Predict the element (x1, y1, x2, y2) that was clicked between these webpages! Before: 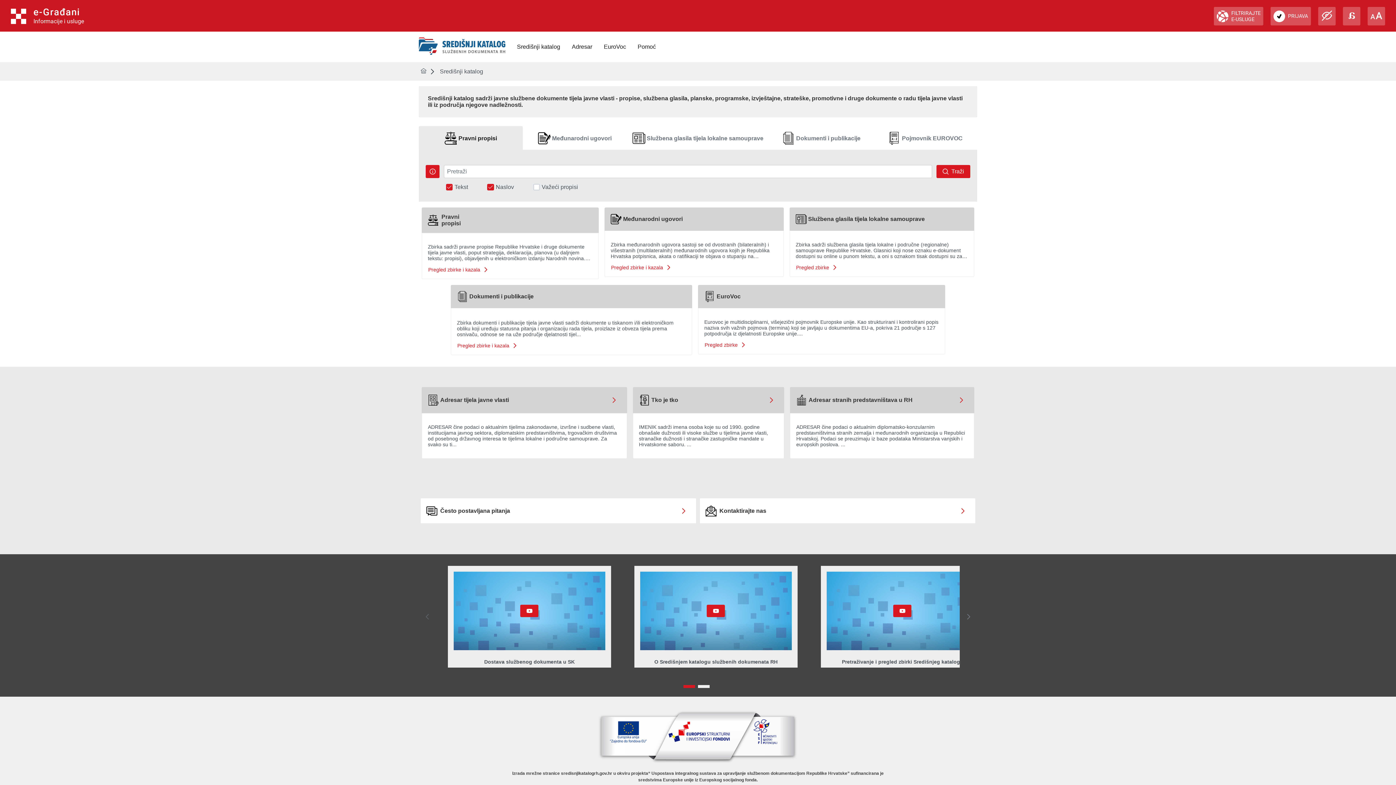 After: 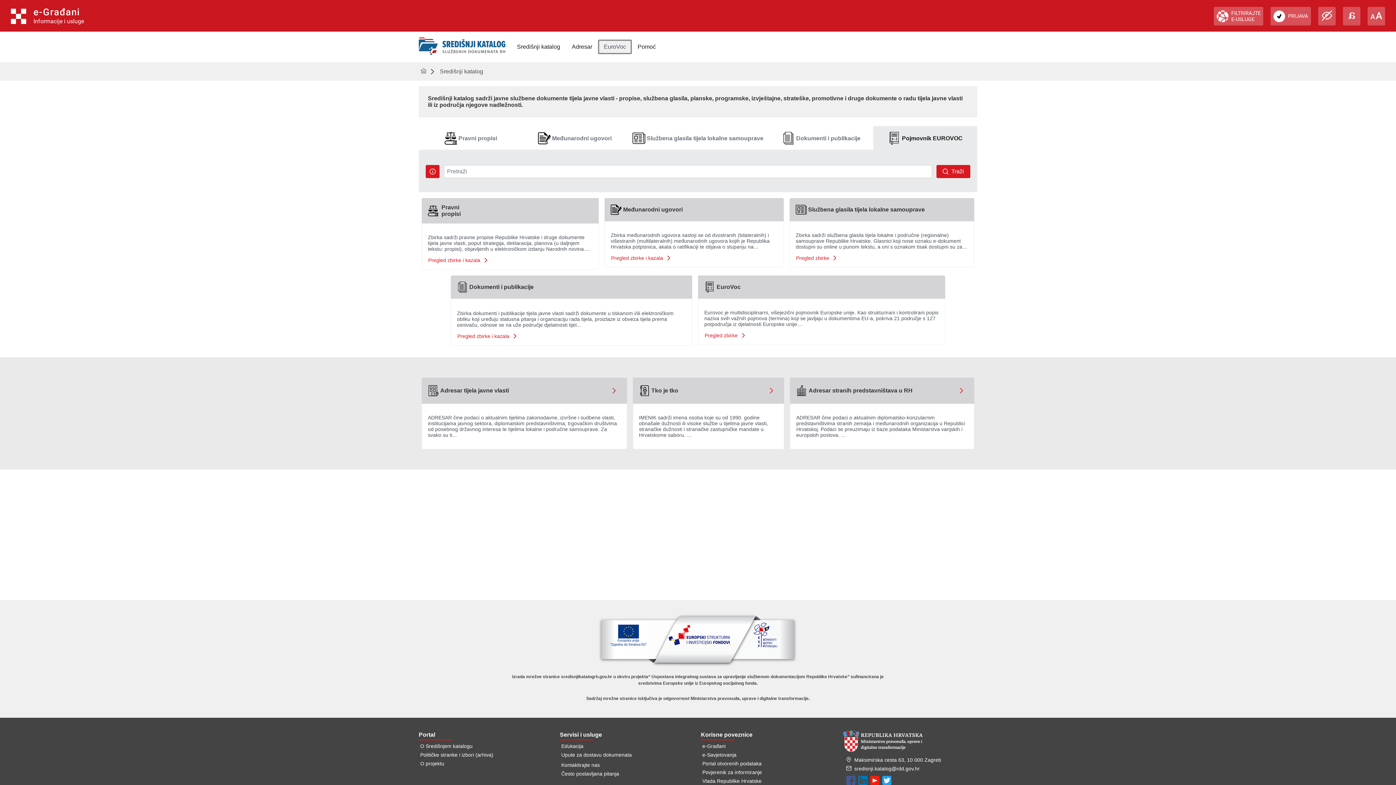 Action: bbox: (598, 39, 632, 54) label: EuroVoc